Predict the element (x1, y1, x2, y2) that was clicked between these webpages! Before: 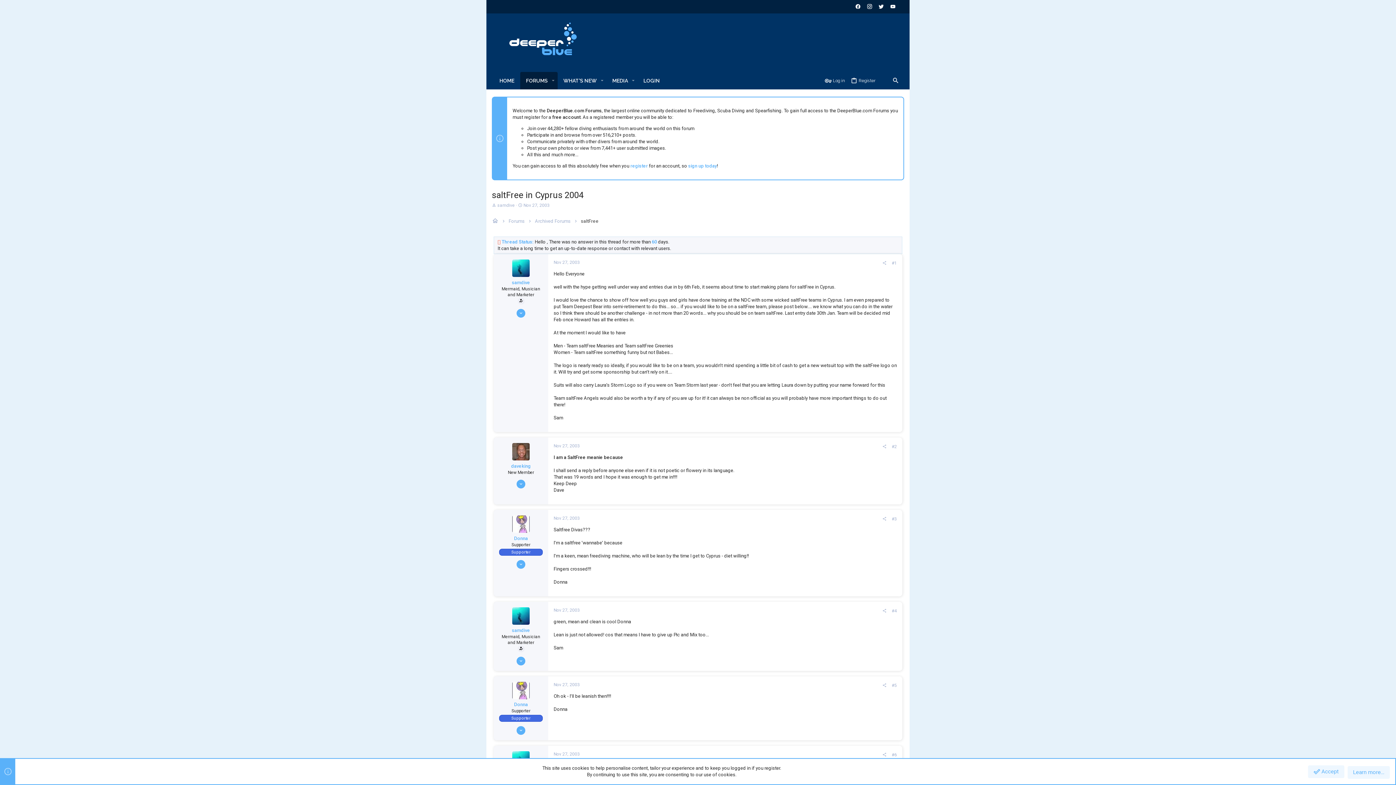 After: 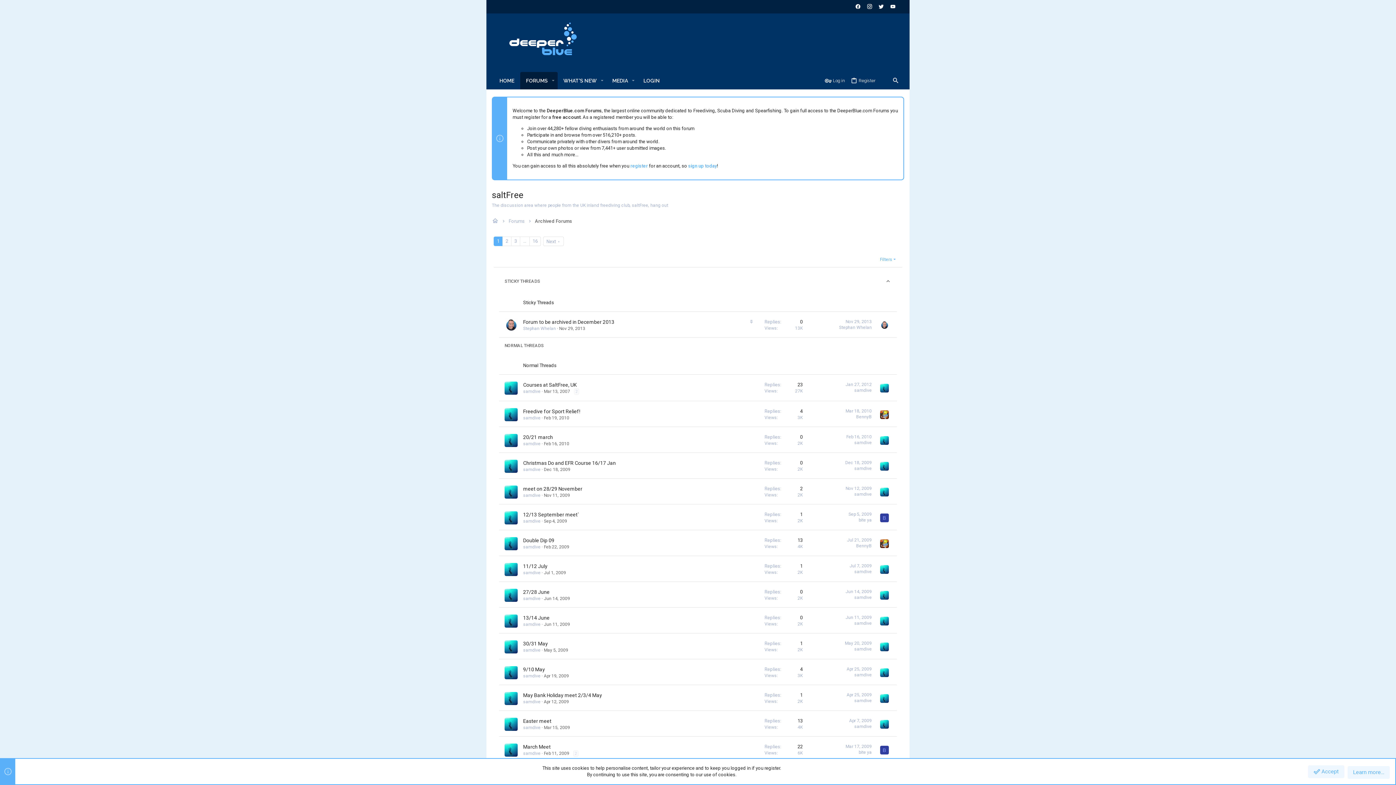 Action: bbox: (581, 218, 598, 224) label: saltFree